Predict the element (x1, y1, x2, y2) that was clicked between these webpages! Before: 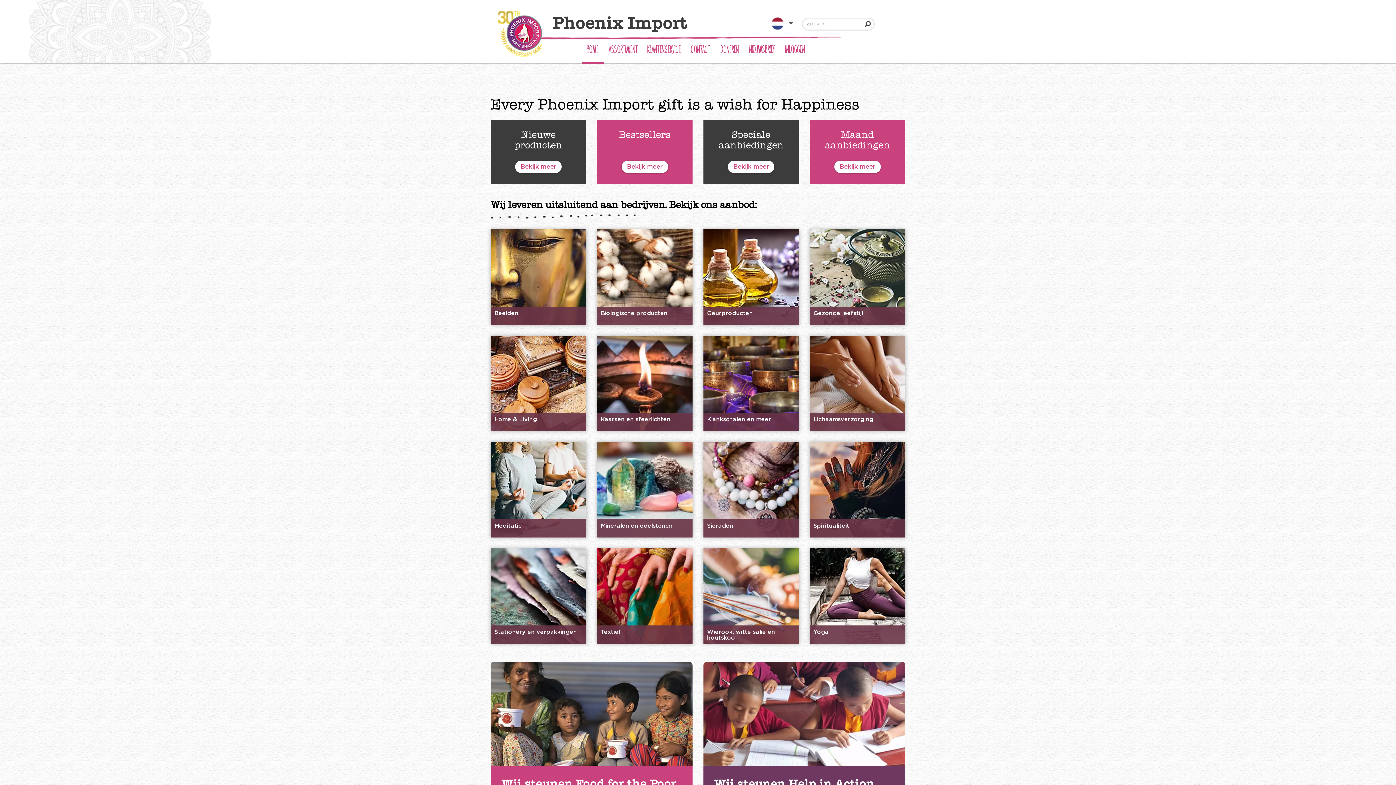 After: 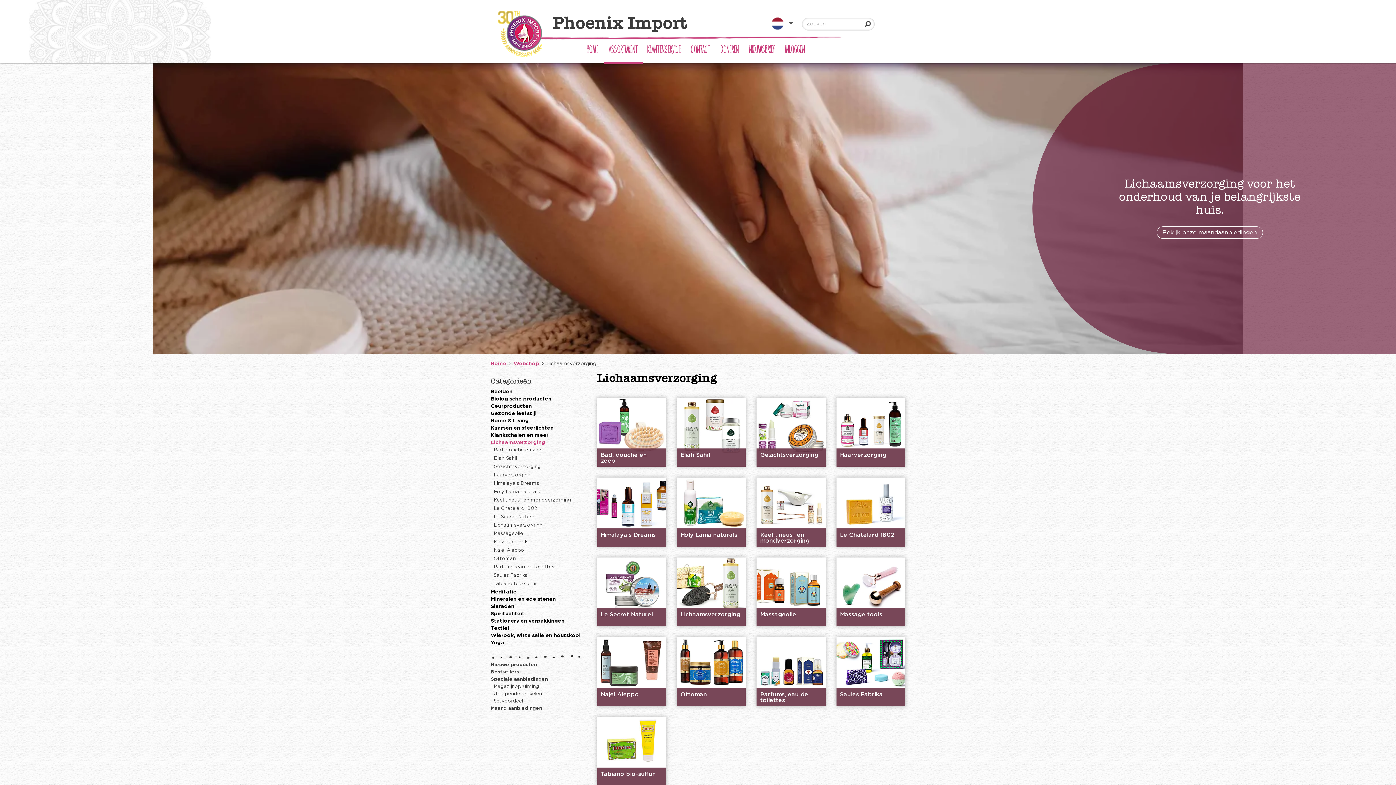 Action: label: Lichaamsverzorging bbox: (810, 335, 905, 431)